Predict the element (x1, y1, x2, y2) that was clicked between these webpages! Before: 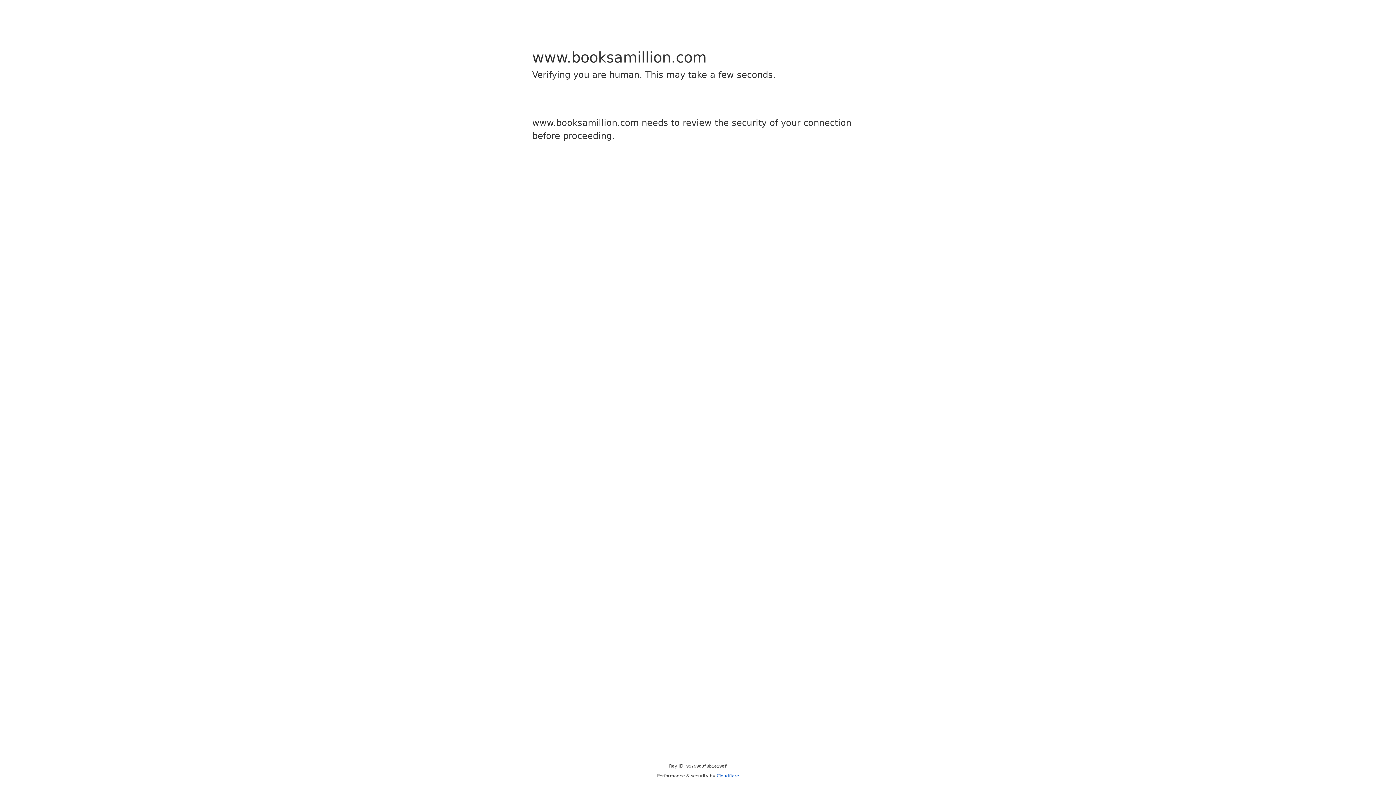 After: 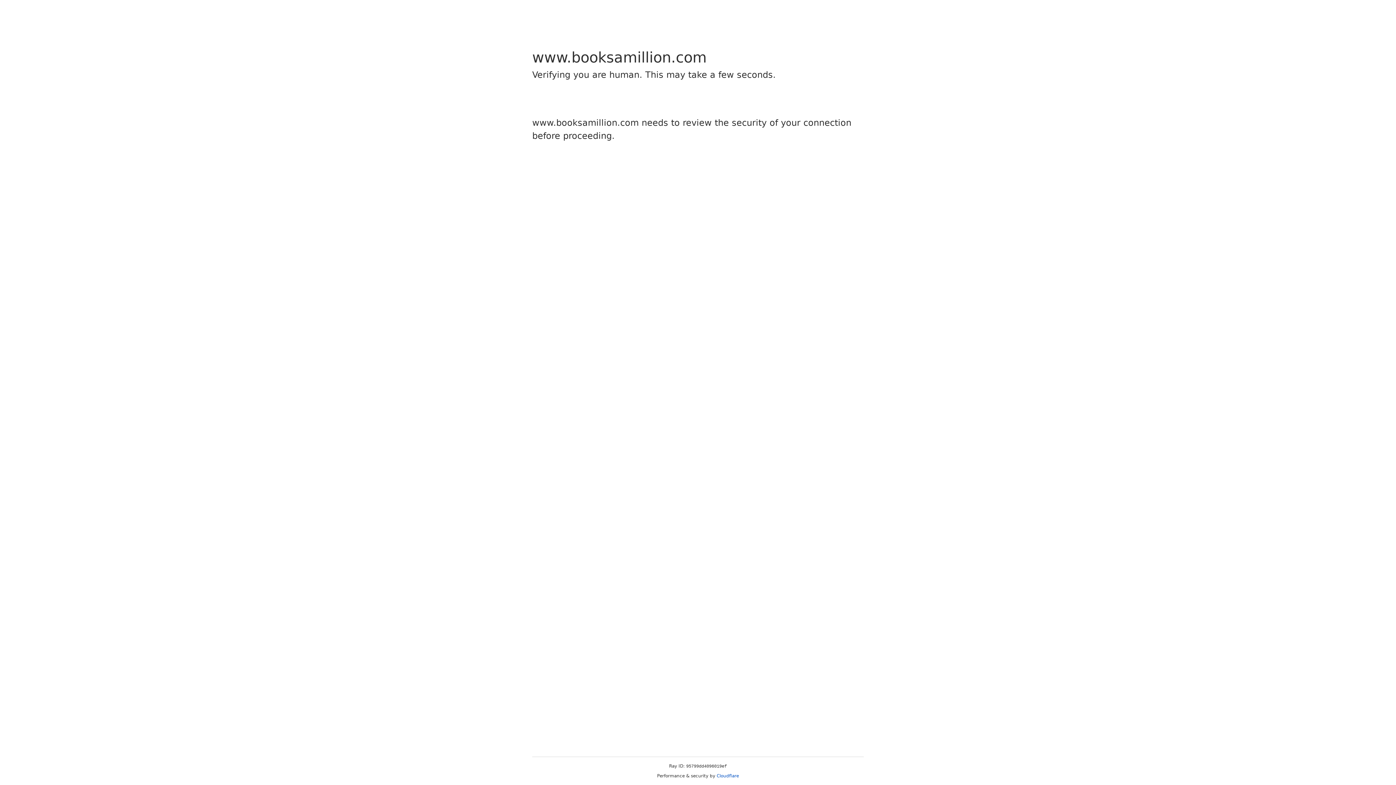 Action: label: Cloudflare bbox: (716, 773, 739, 778)